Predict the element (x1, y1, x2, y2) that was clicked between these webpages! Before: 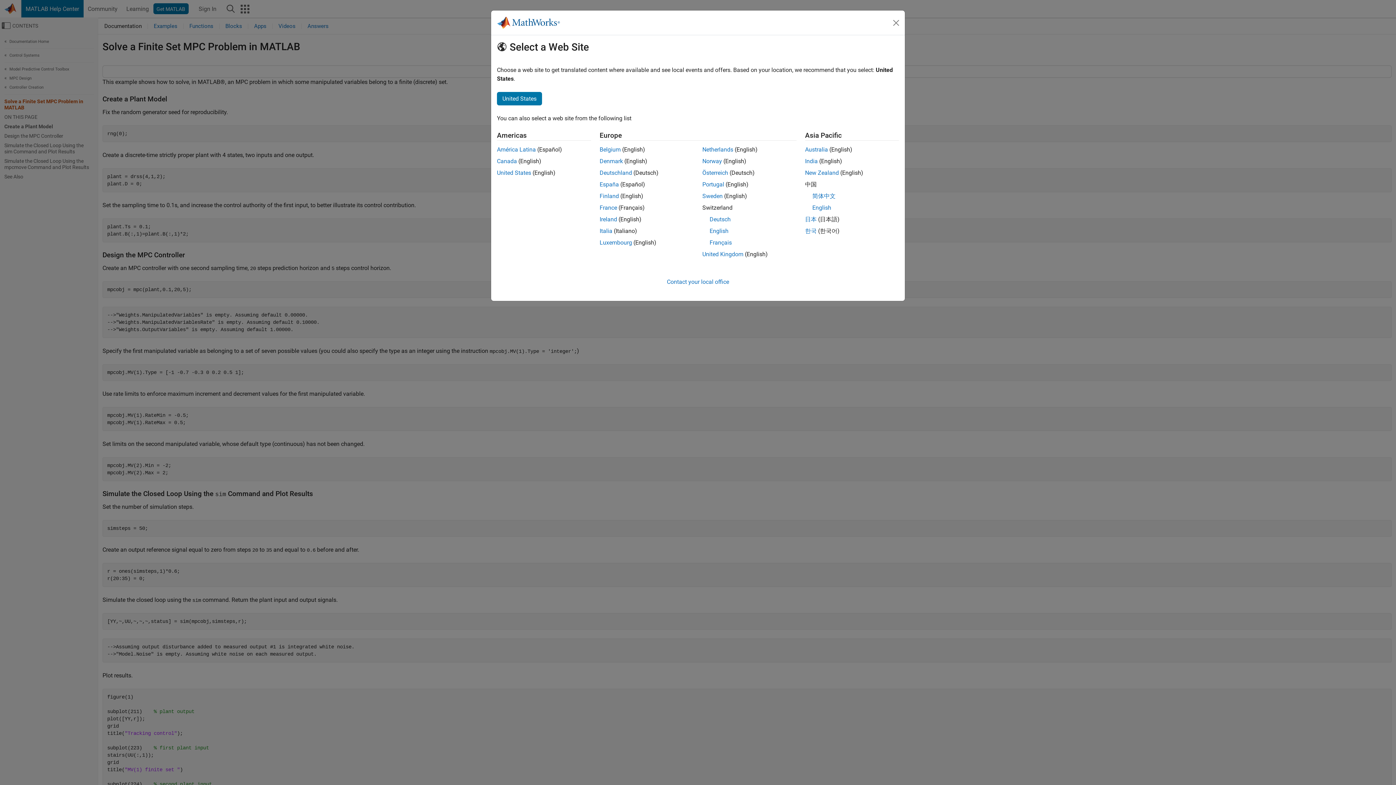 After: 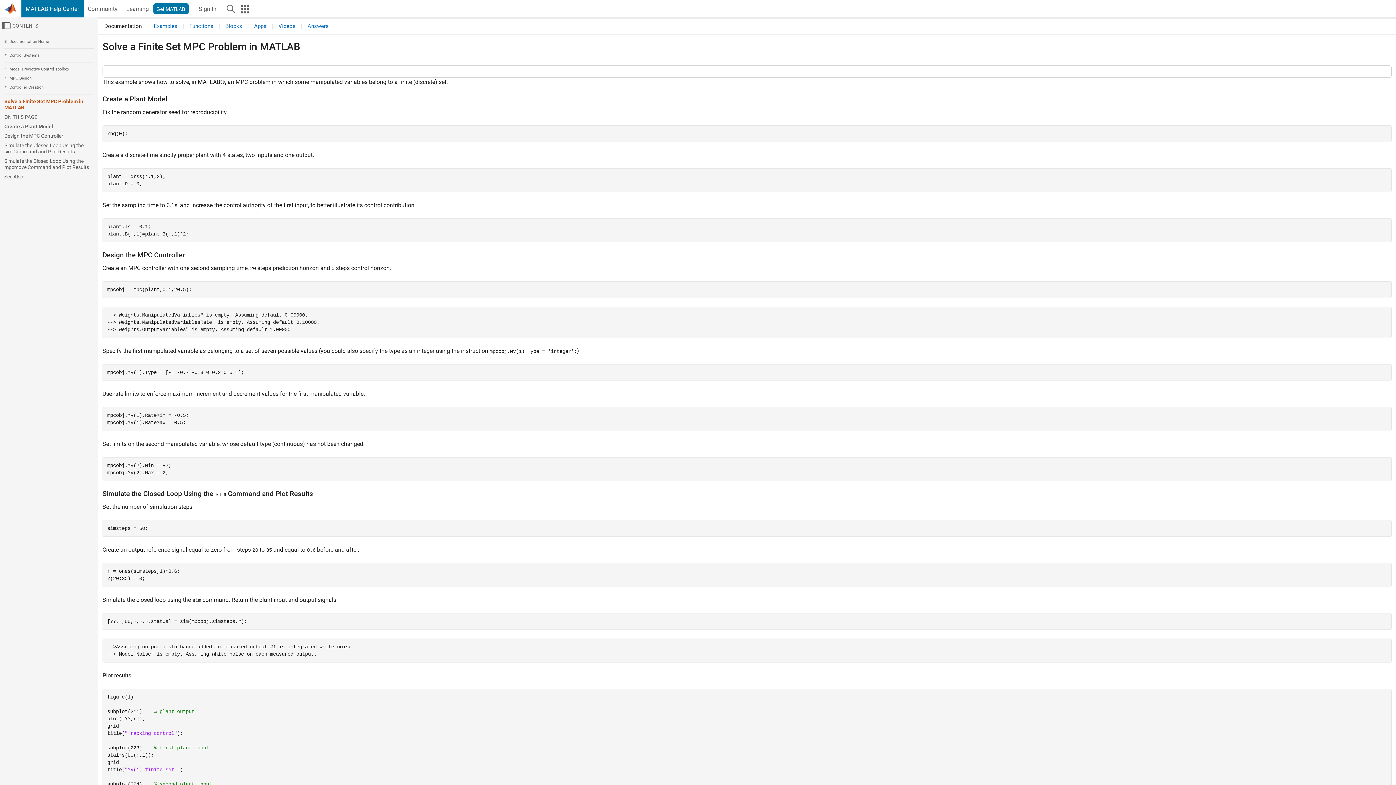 Action: bbox: (599, 146, 620, 153) label: Belgium